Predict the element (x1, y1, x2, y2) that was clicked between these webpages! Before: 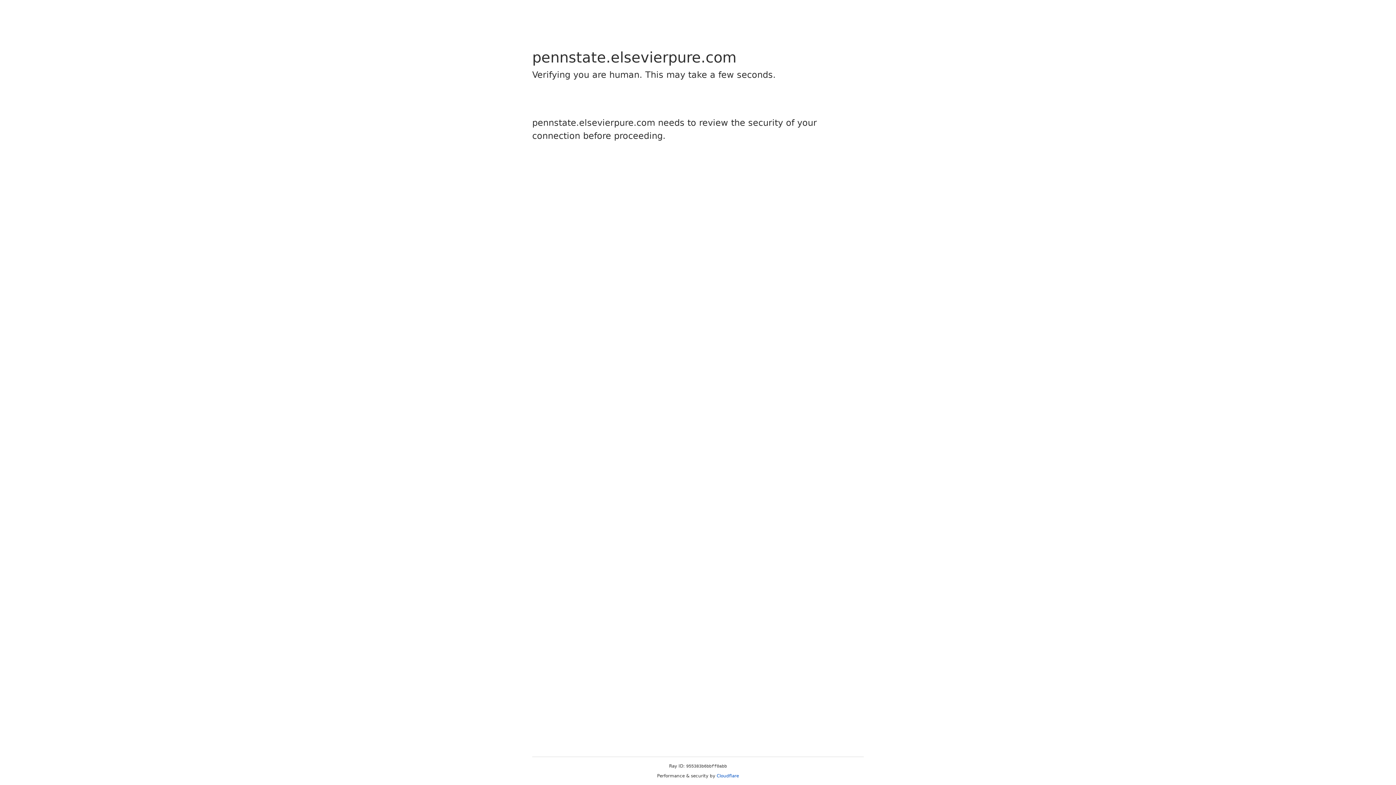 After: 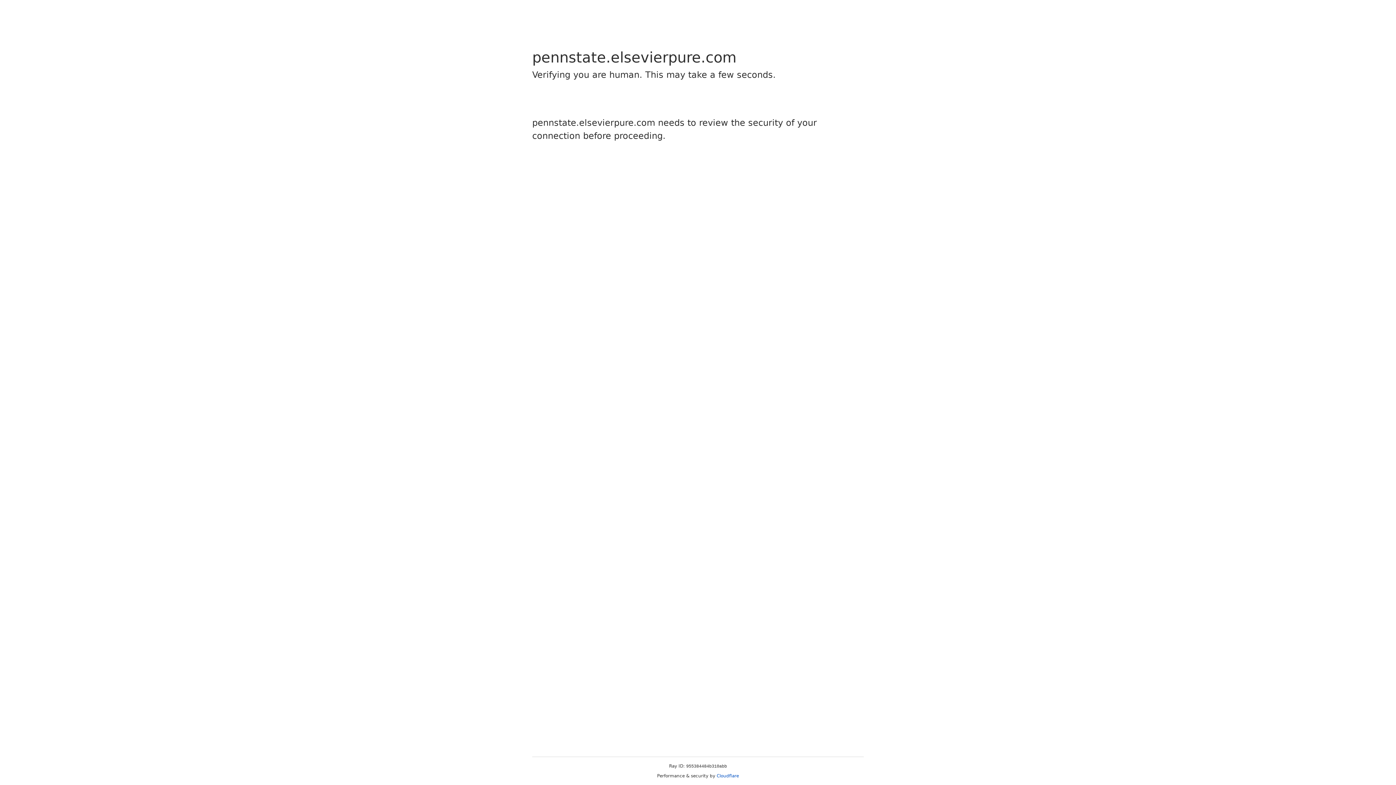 Action: bbox: (716, 773, 739, 778) label: Cloudflare